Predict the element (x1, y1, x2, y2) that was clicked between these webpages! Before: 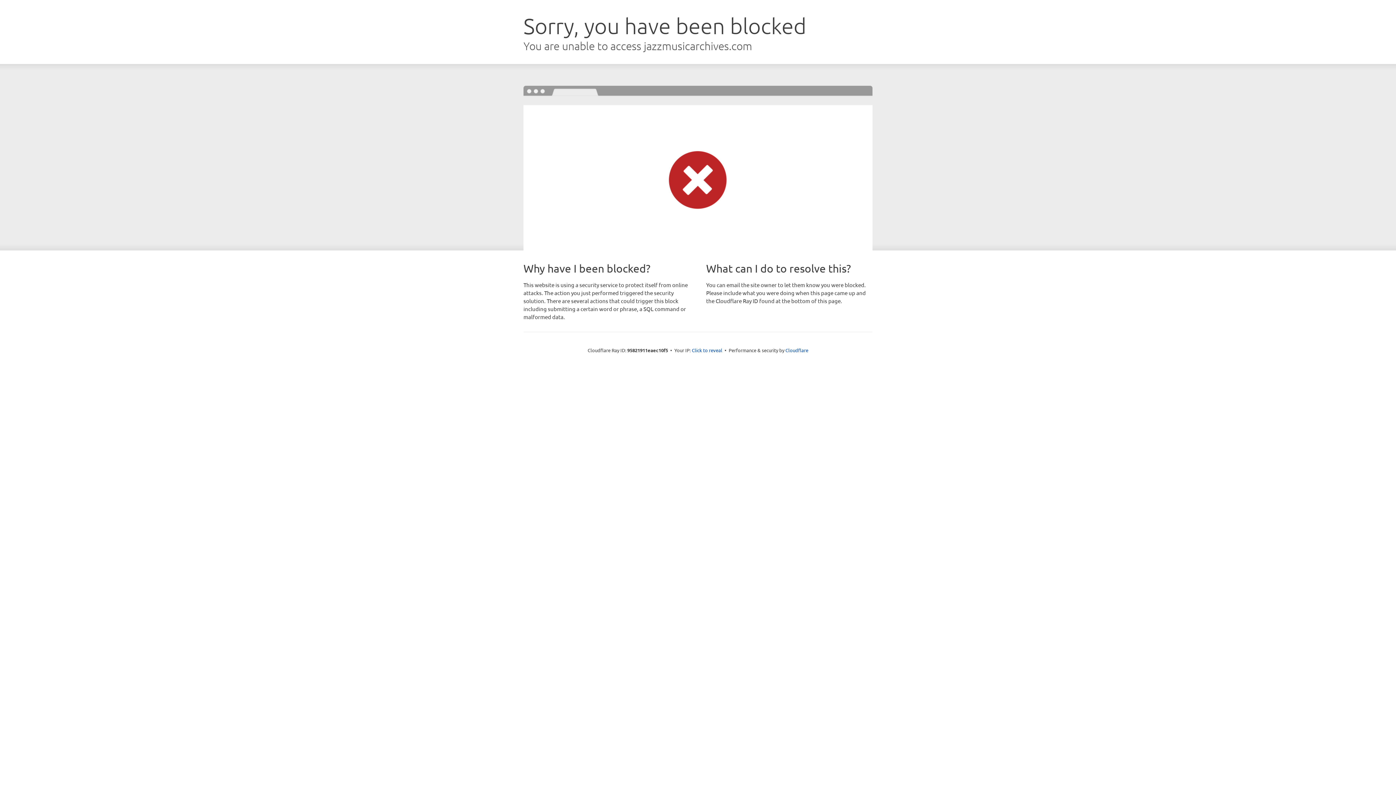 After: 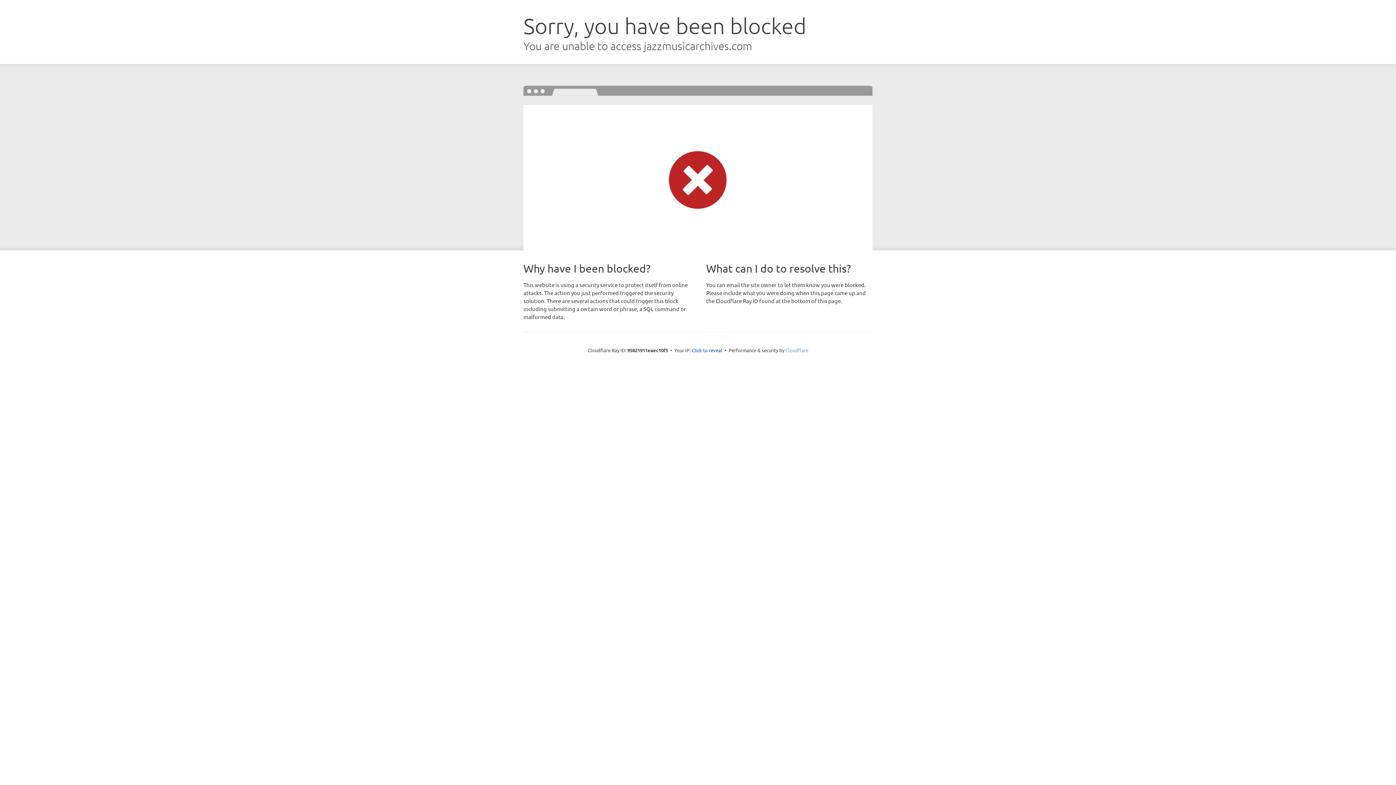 Action: label: Cloudflare bbox: (785, 347, 808, 353)